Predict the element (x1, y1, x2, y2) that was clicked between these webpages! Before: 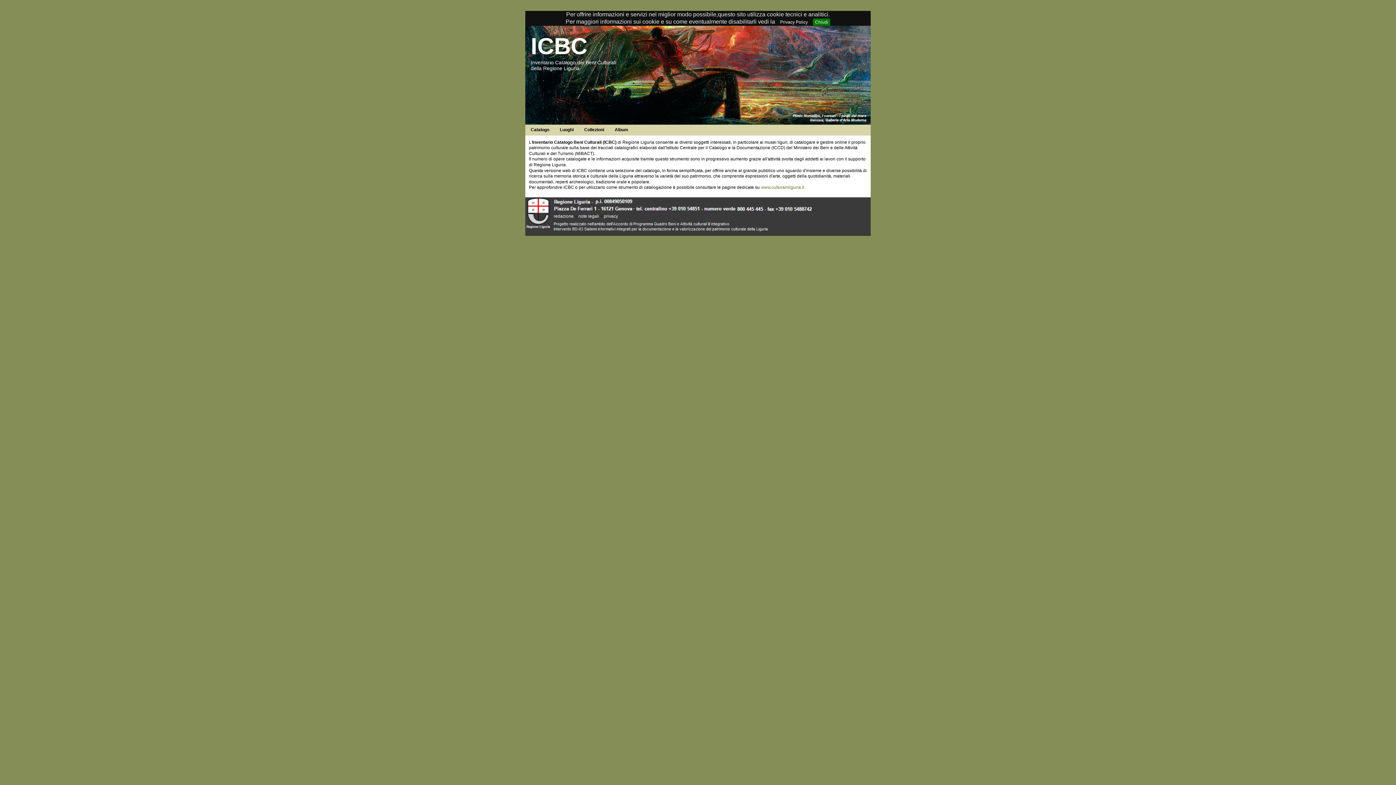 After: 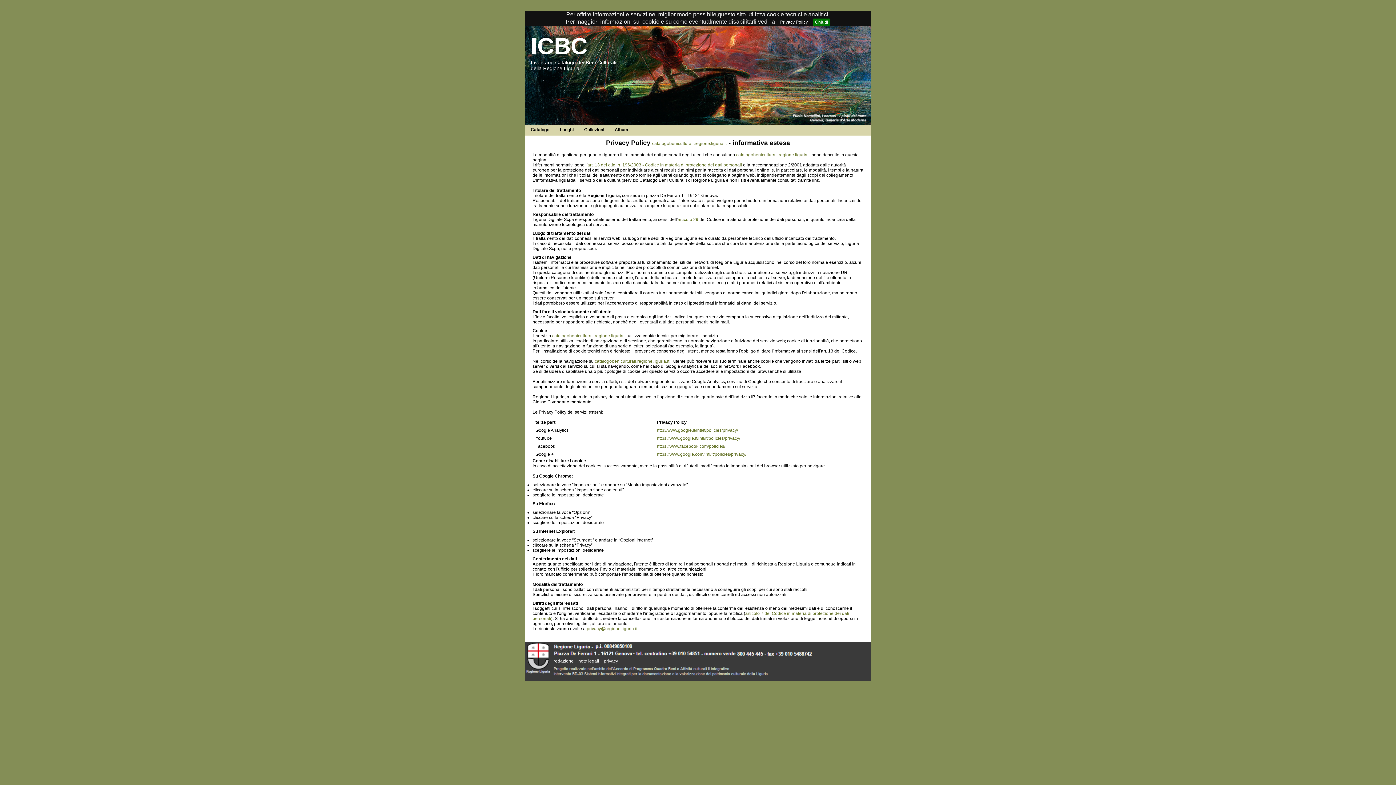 Action: label: privacy bbox: (604, 213, 618, 218)